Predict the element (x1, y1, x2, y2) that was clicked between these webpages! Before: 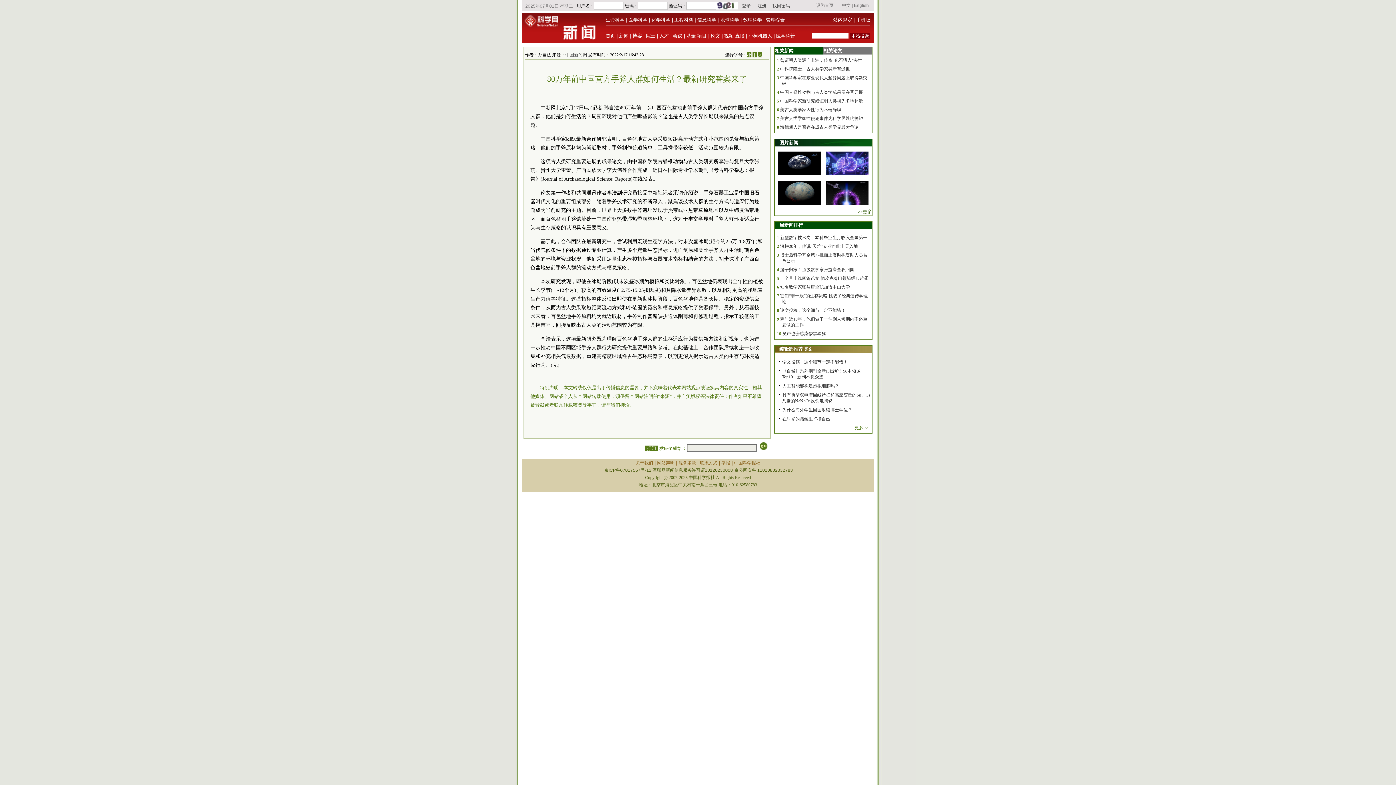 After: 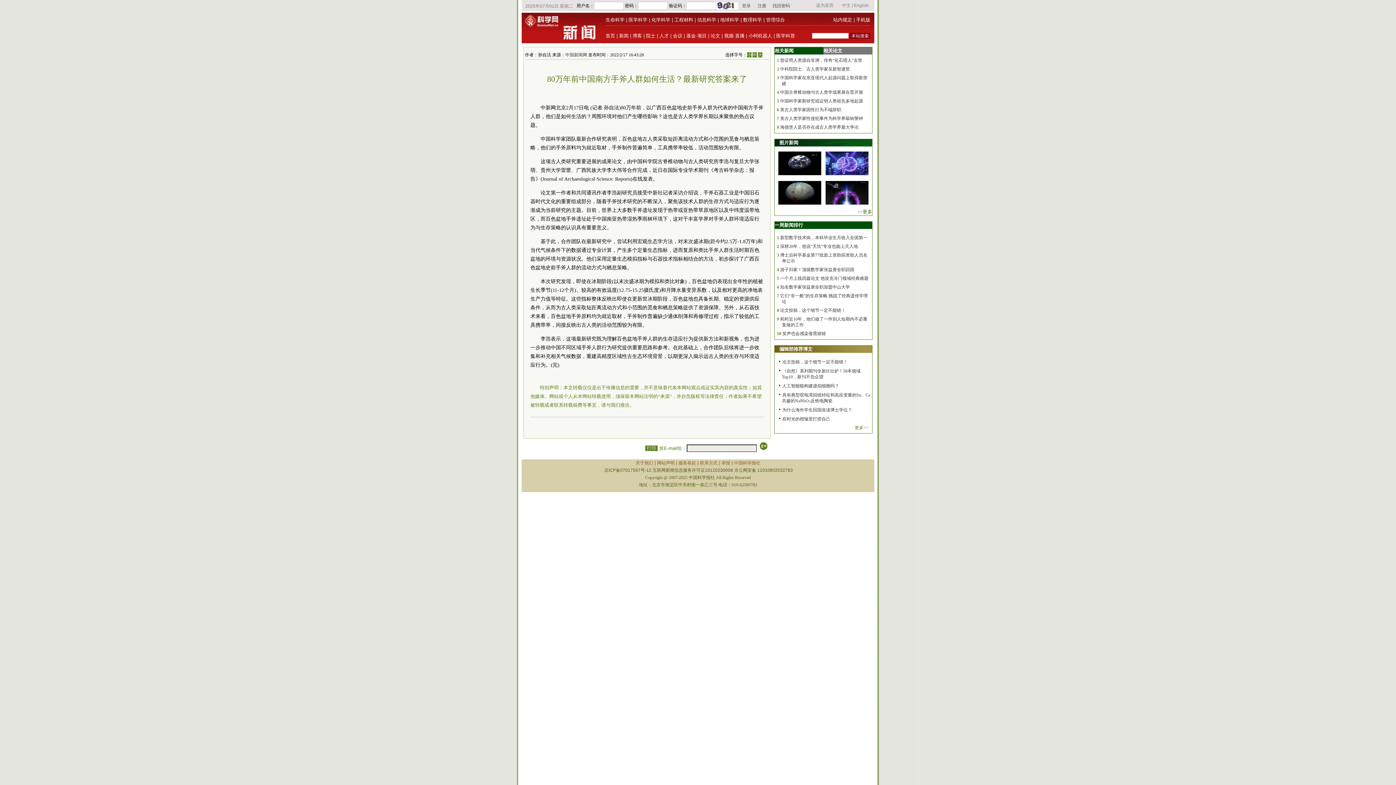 Action: label: 关于我们 bbox: (635, 460, 653, 465)